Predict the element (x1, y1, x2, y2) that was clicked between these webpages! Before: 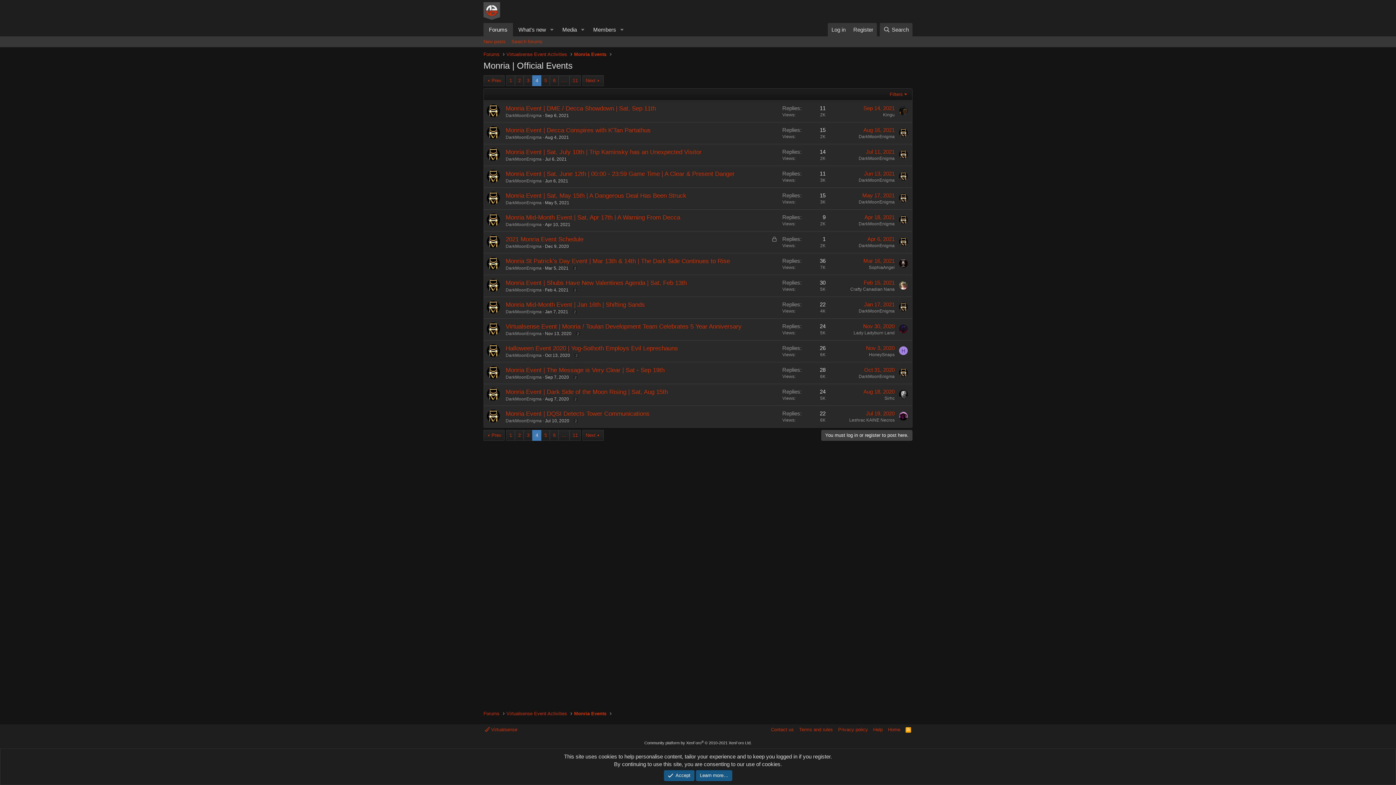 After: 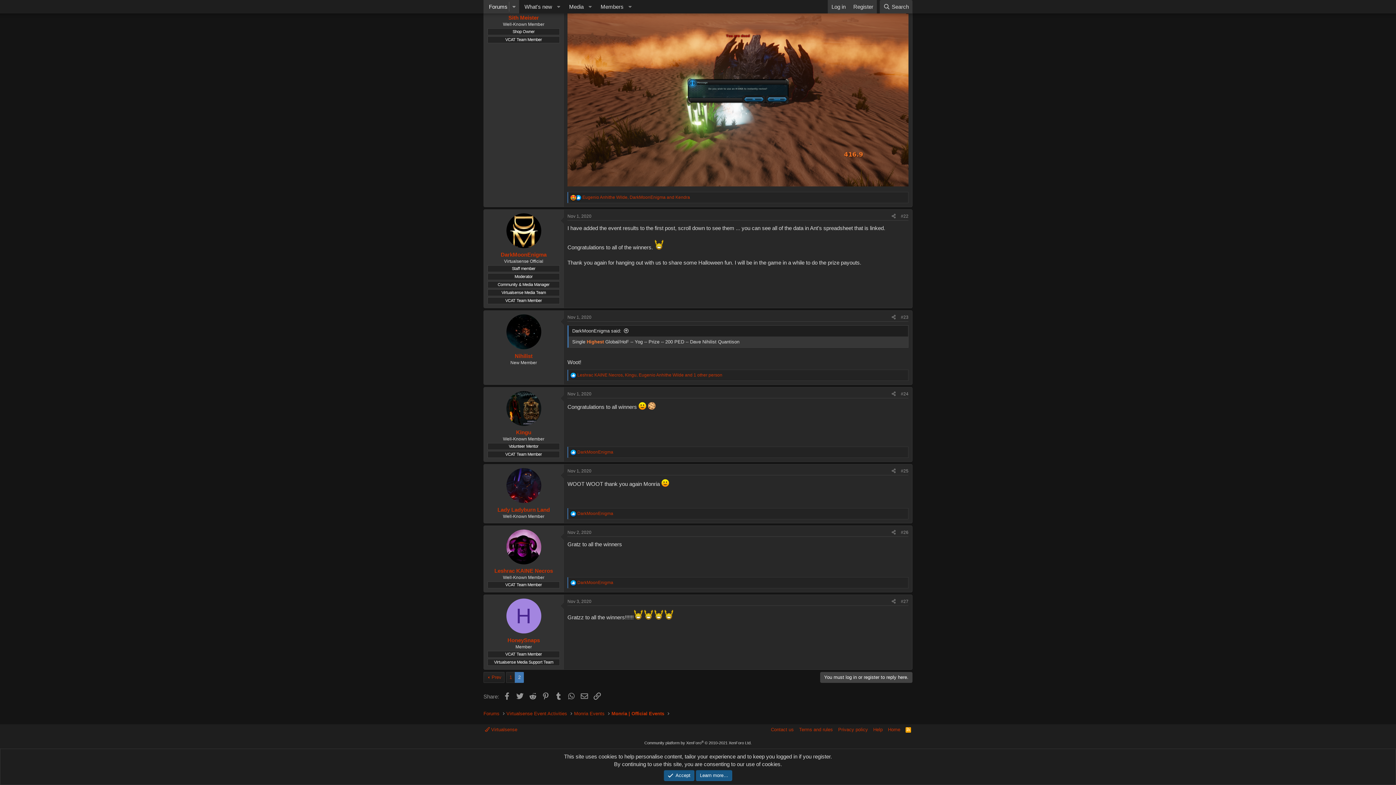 Action: label: Nov 3, 2020 bbox: (866, 345, 894, 351)